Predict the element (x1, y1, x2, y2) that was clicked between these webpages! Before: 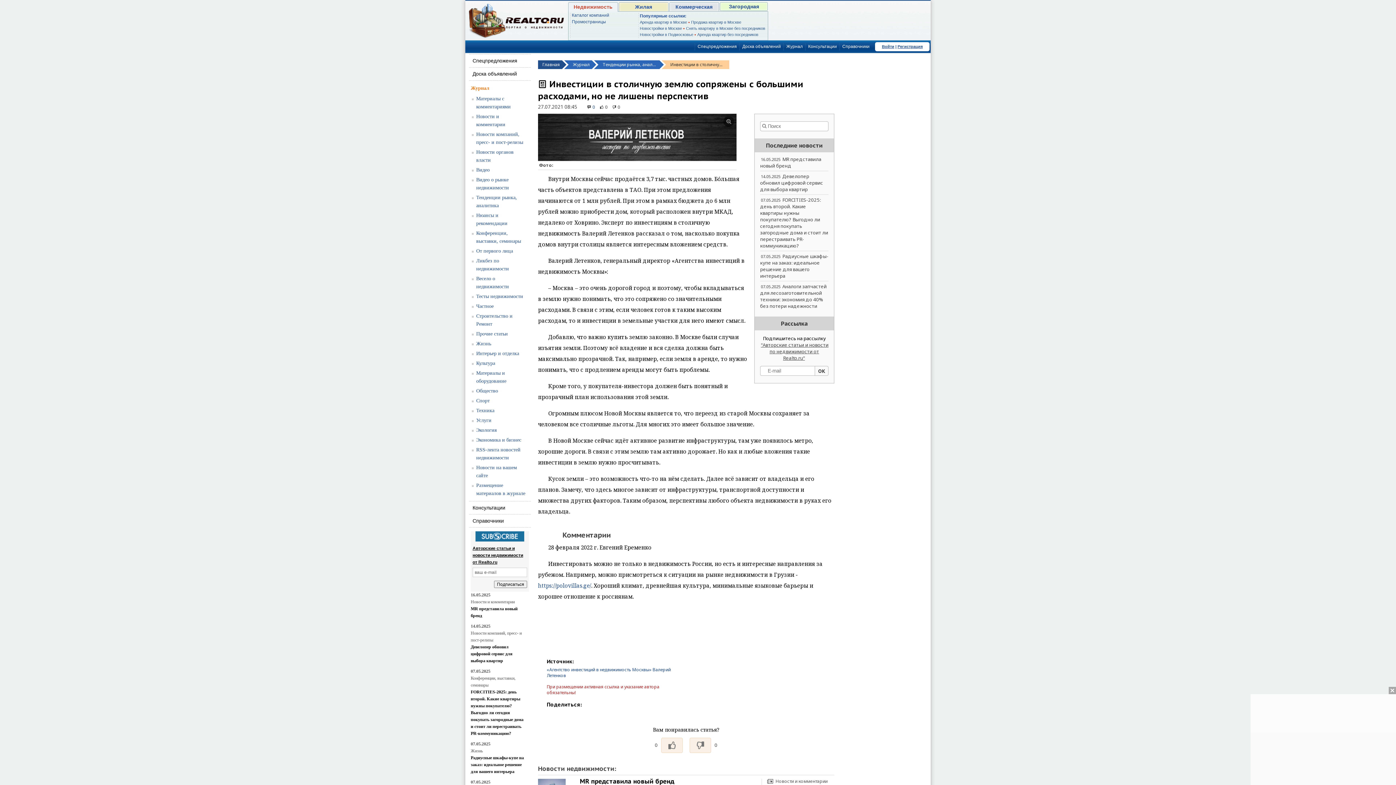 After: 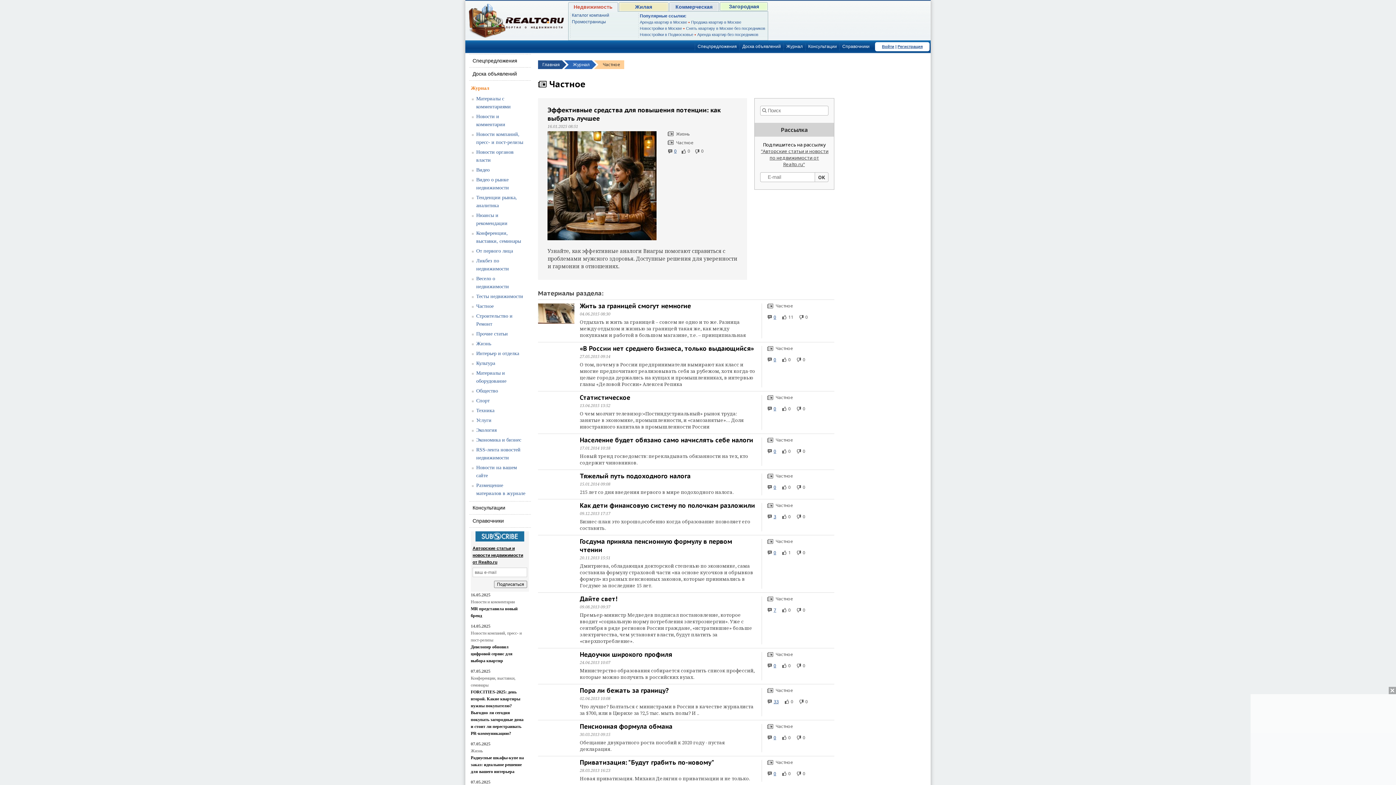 Action: bbox: (476, 303, 493, 309) label: Частное